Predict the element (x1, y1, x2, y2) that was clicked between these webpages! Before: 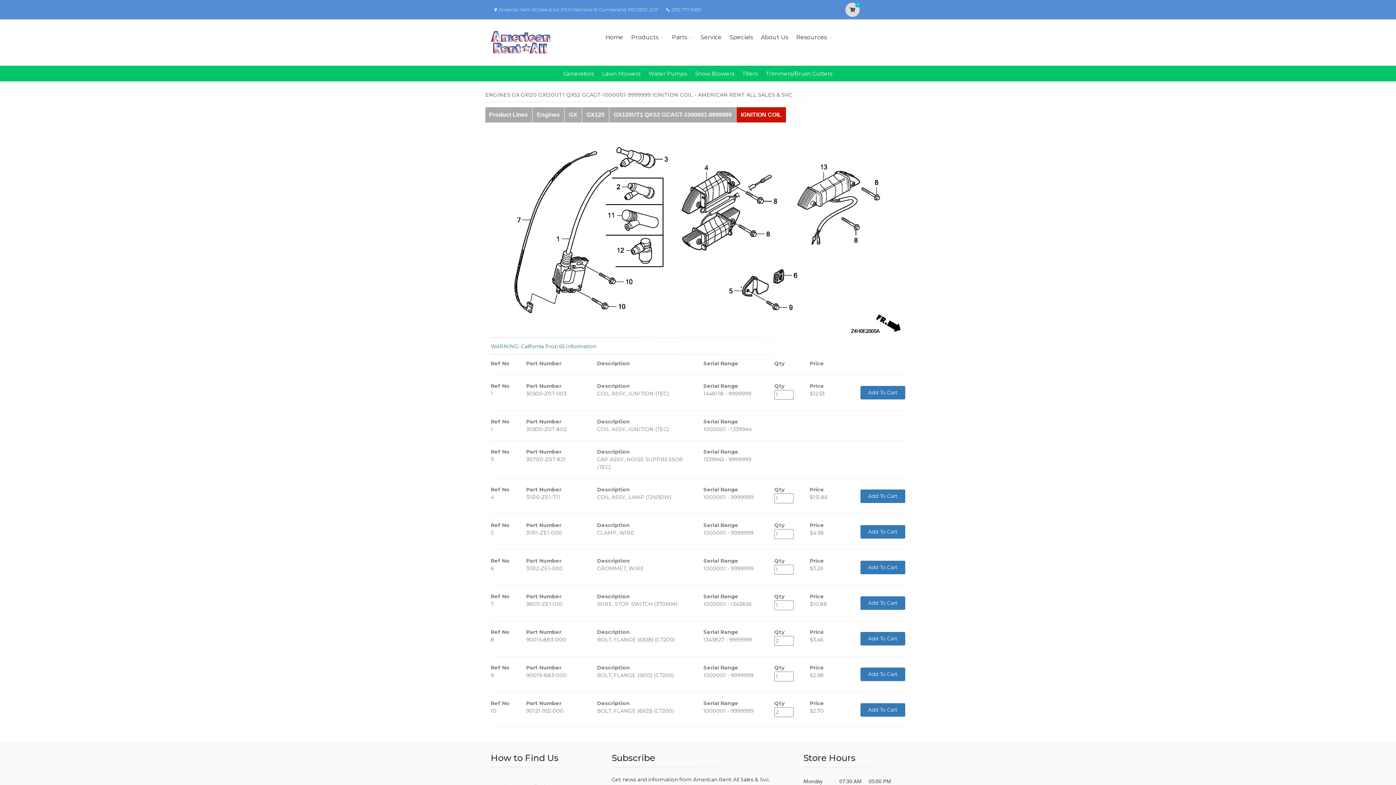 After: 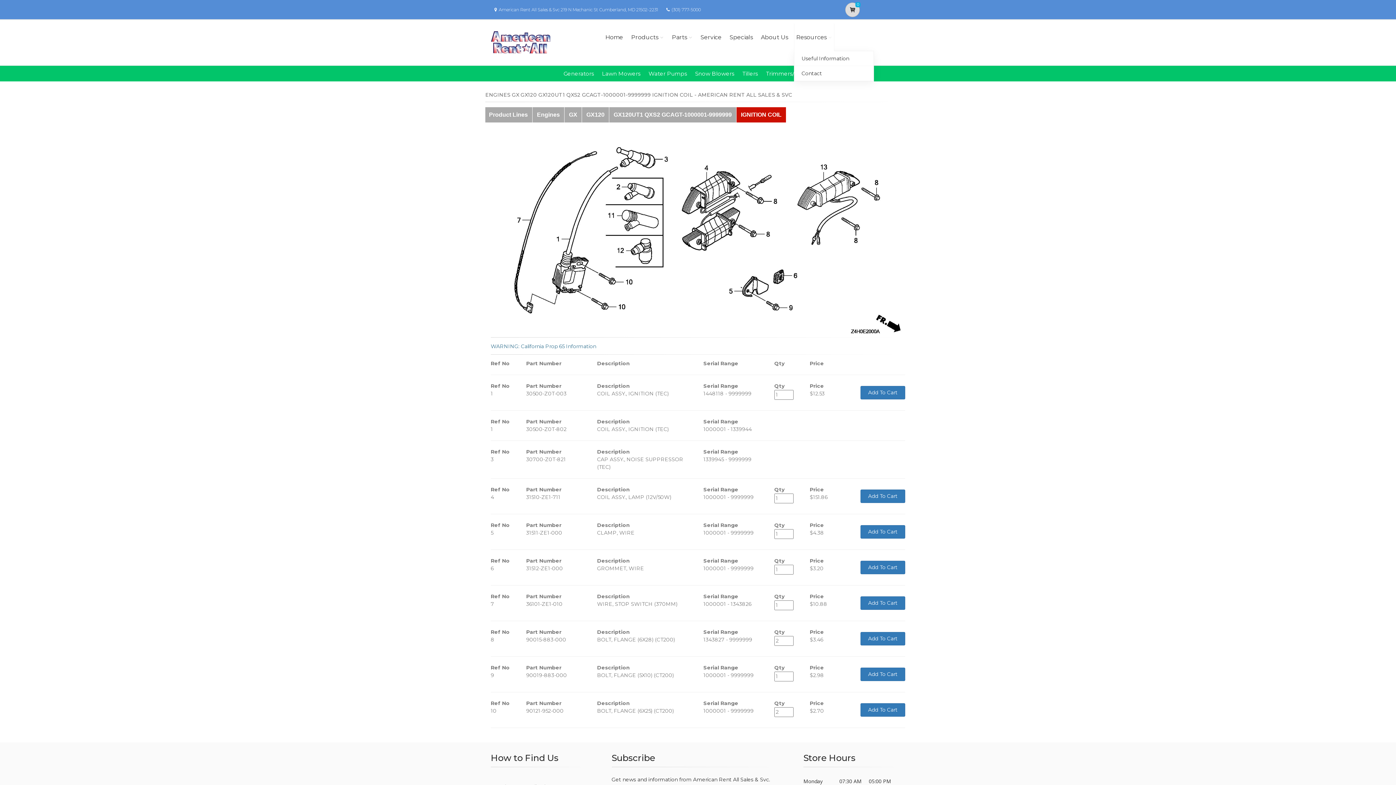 Action: label: Resources bbox: (794, 23, 834, 51)